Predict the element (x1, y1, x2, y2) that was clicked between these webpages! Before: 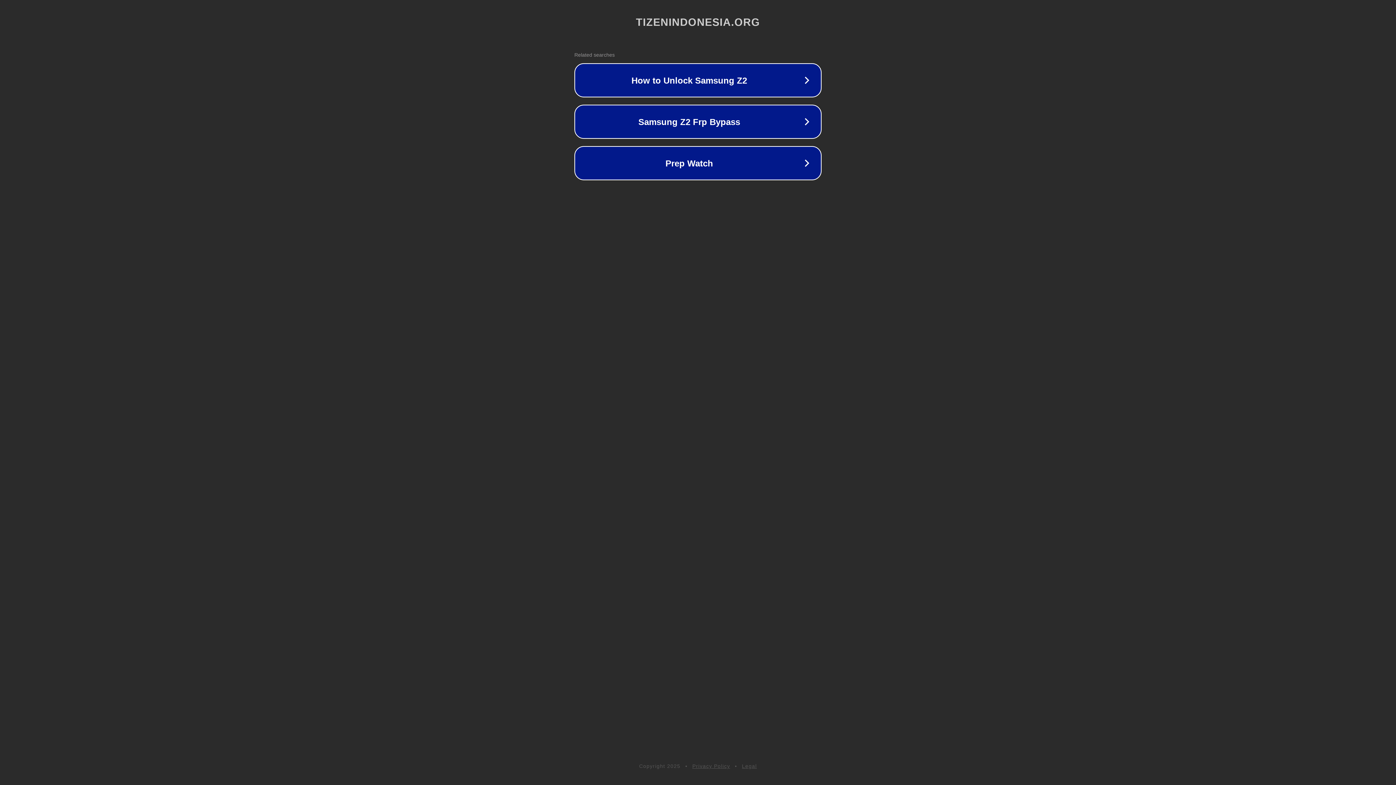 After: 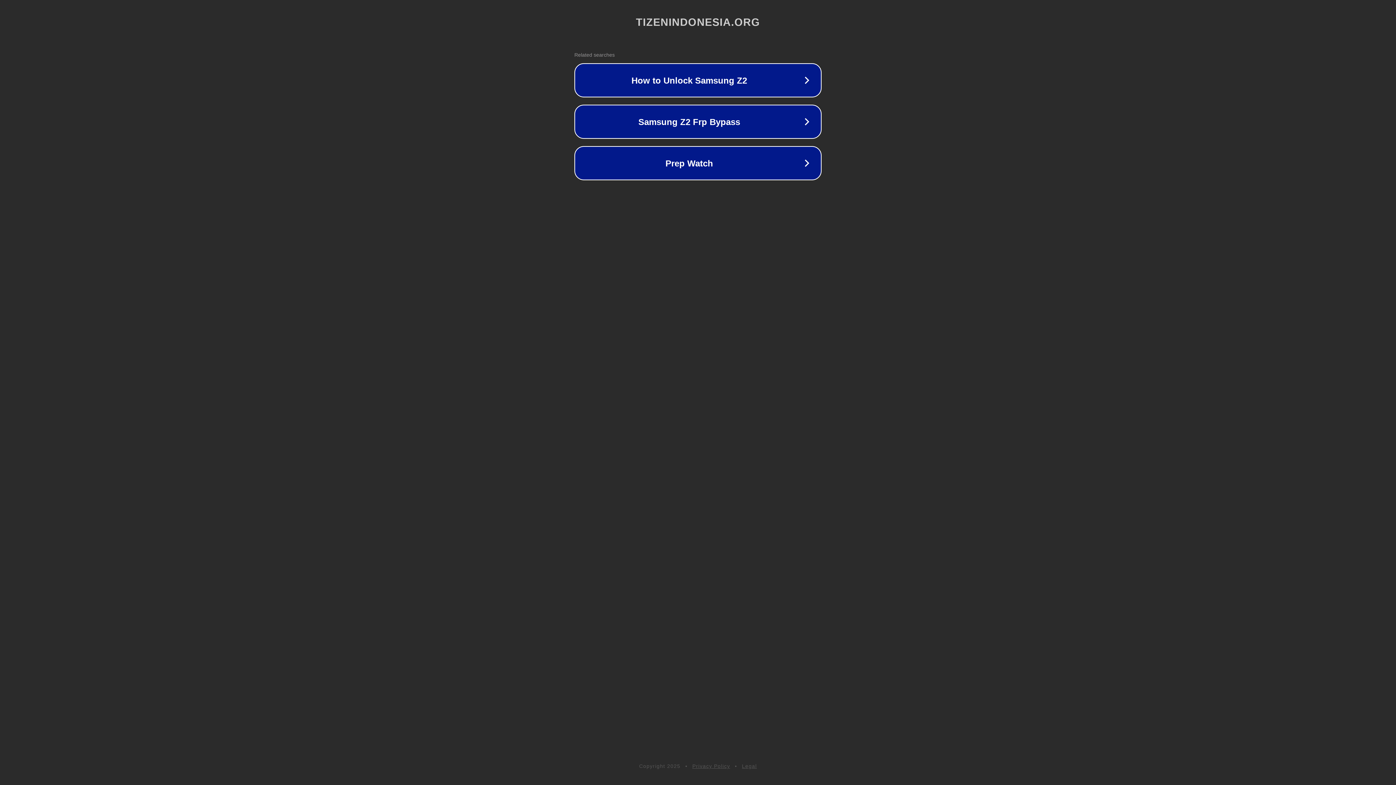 Action: label: Privacy Policy bbox: (692, 763, 730, 769)